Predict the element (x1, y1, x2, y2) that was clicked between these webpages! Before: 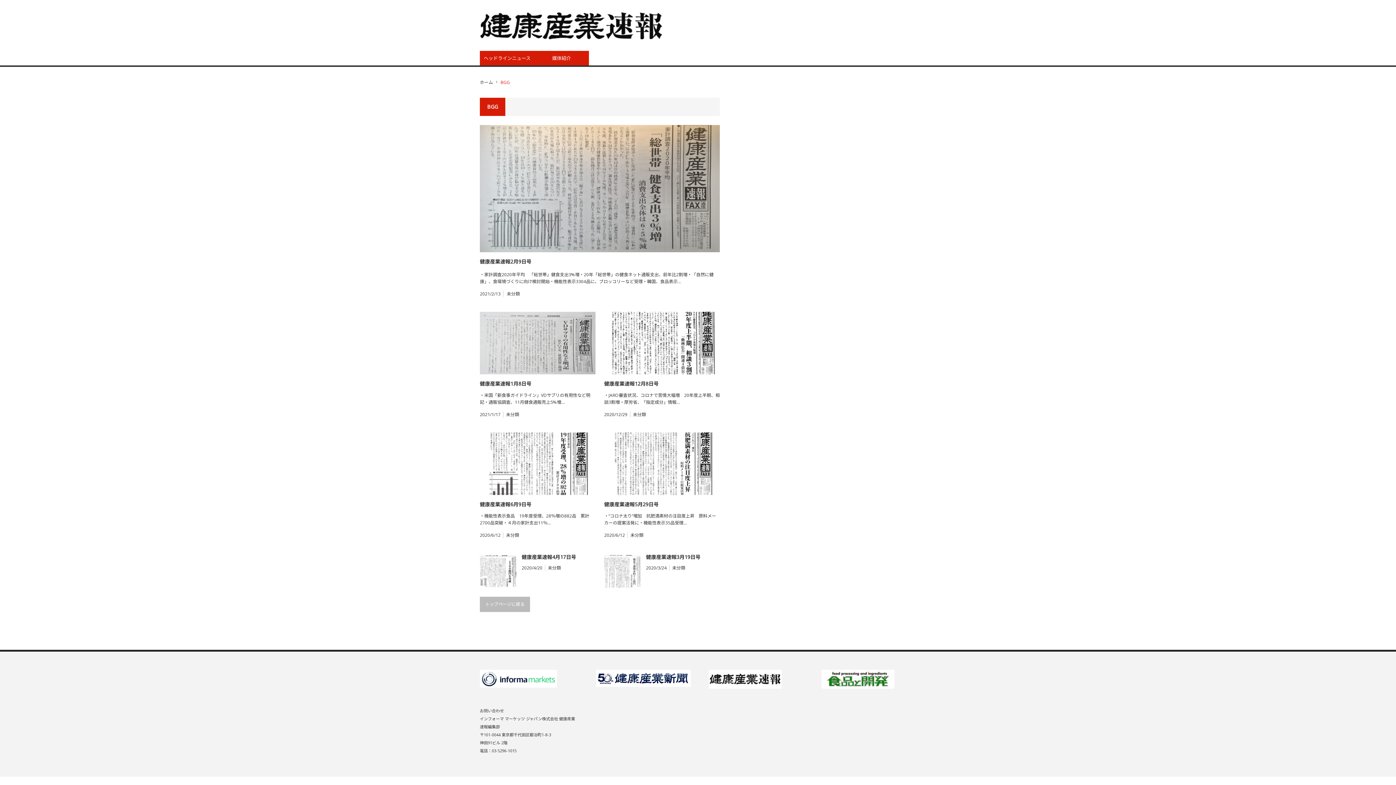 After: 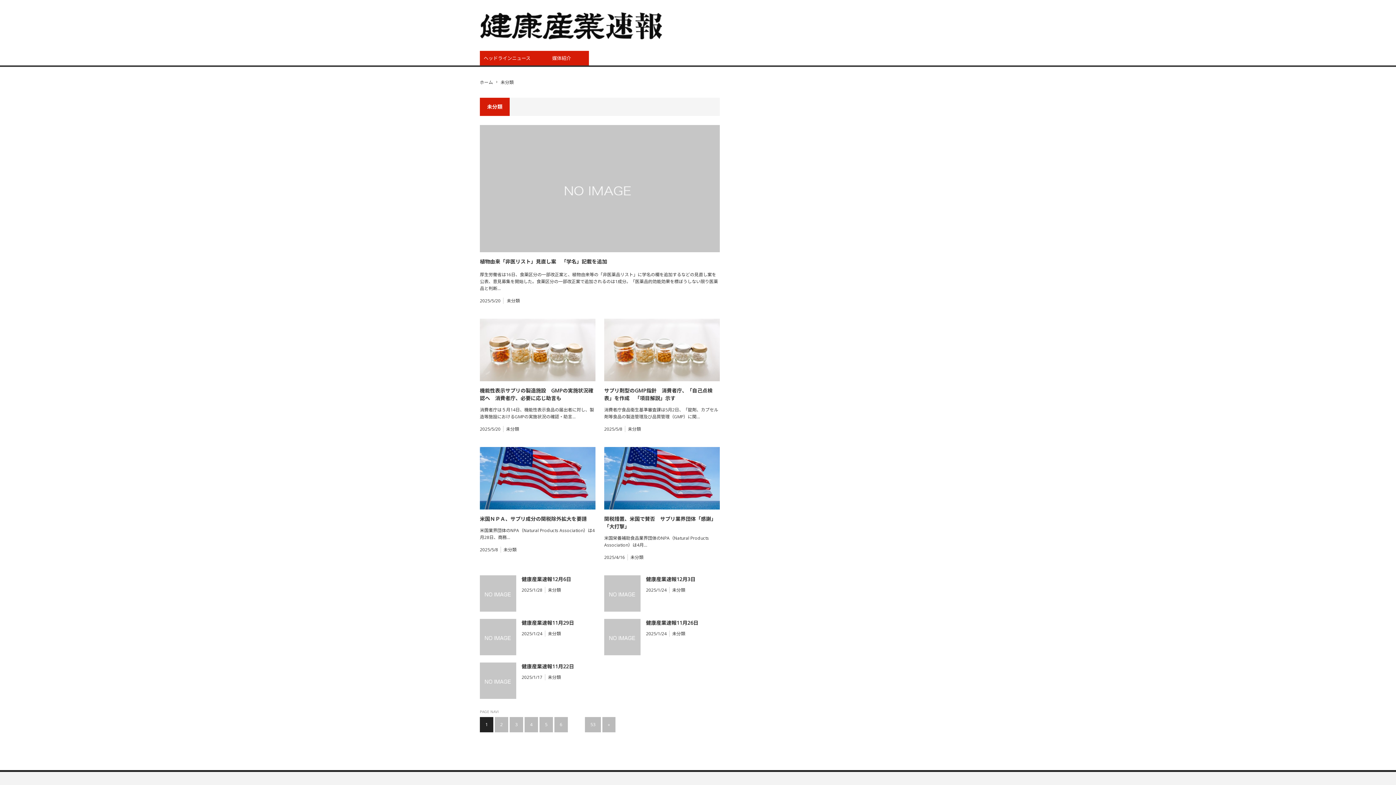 Action: label: 未分類 bbox: (506, 532, 519, 538)